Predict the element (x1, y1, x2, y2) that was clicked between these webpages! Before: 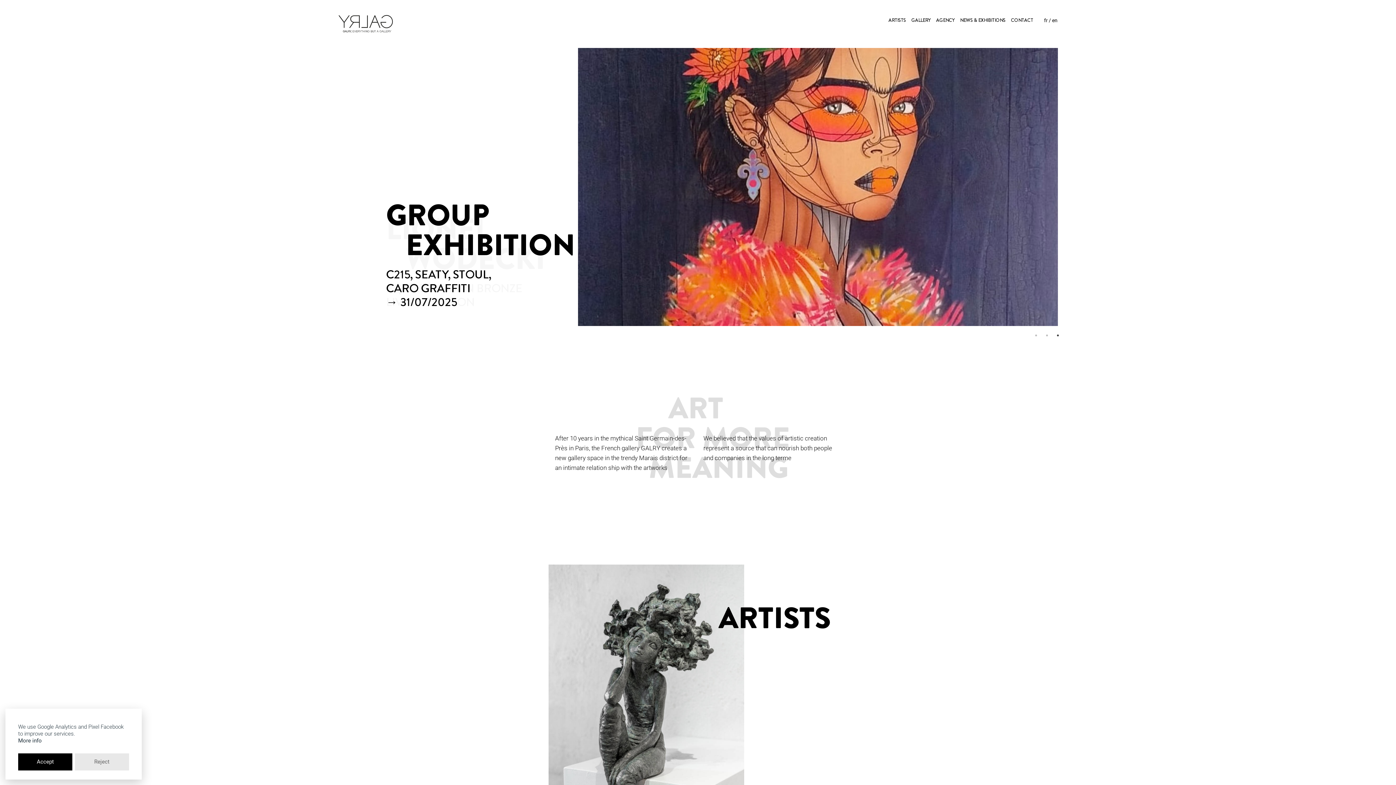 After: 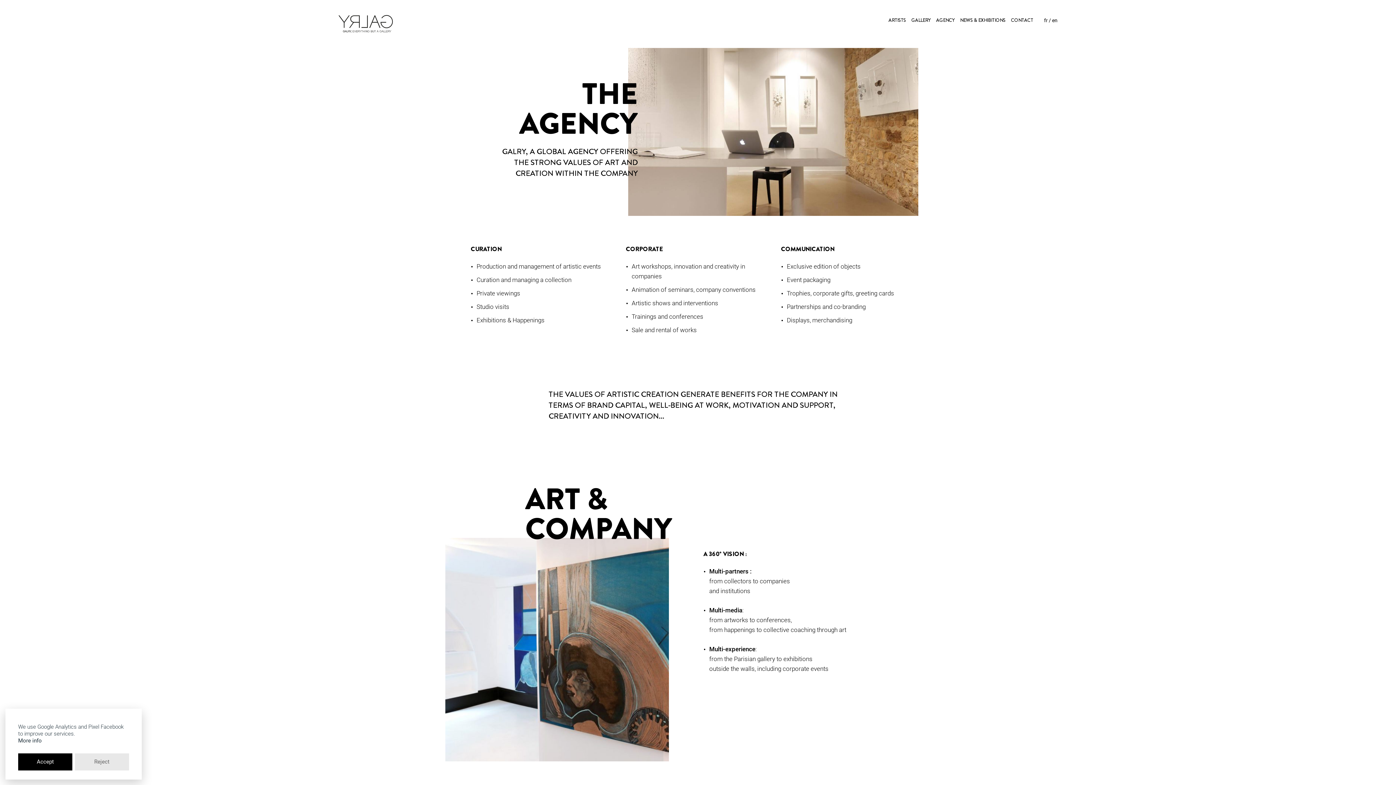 Action: bbox: (936, 14, 954, 26) label: AGENCY